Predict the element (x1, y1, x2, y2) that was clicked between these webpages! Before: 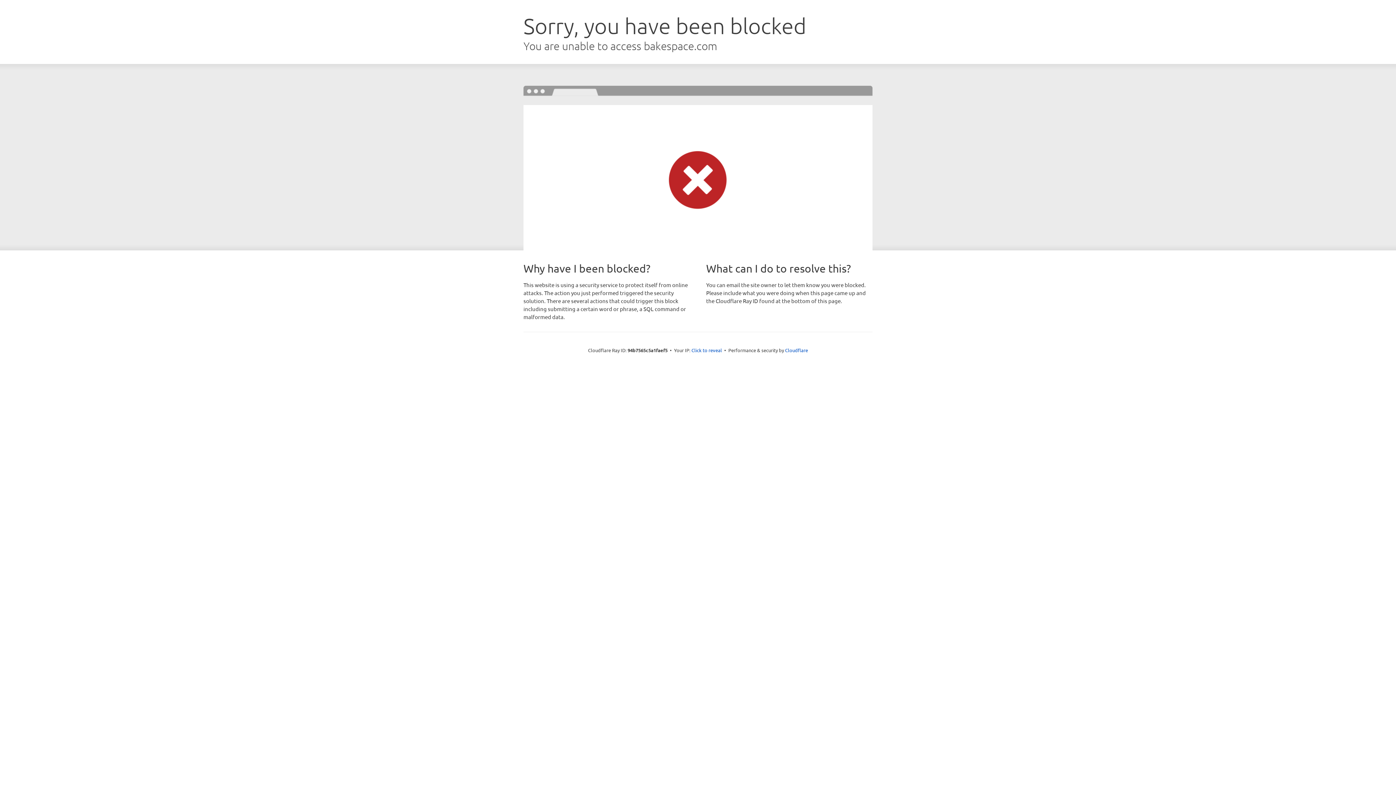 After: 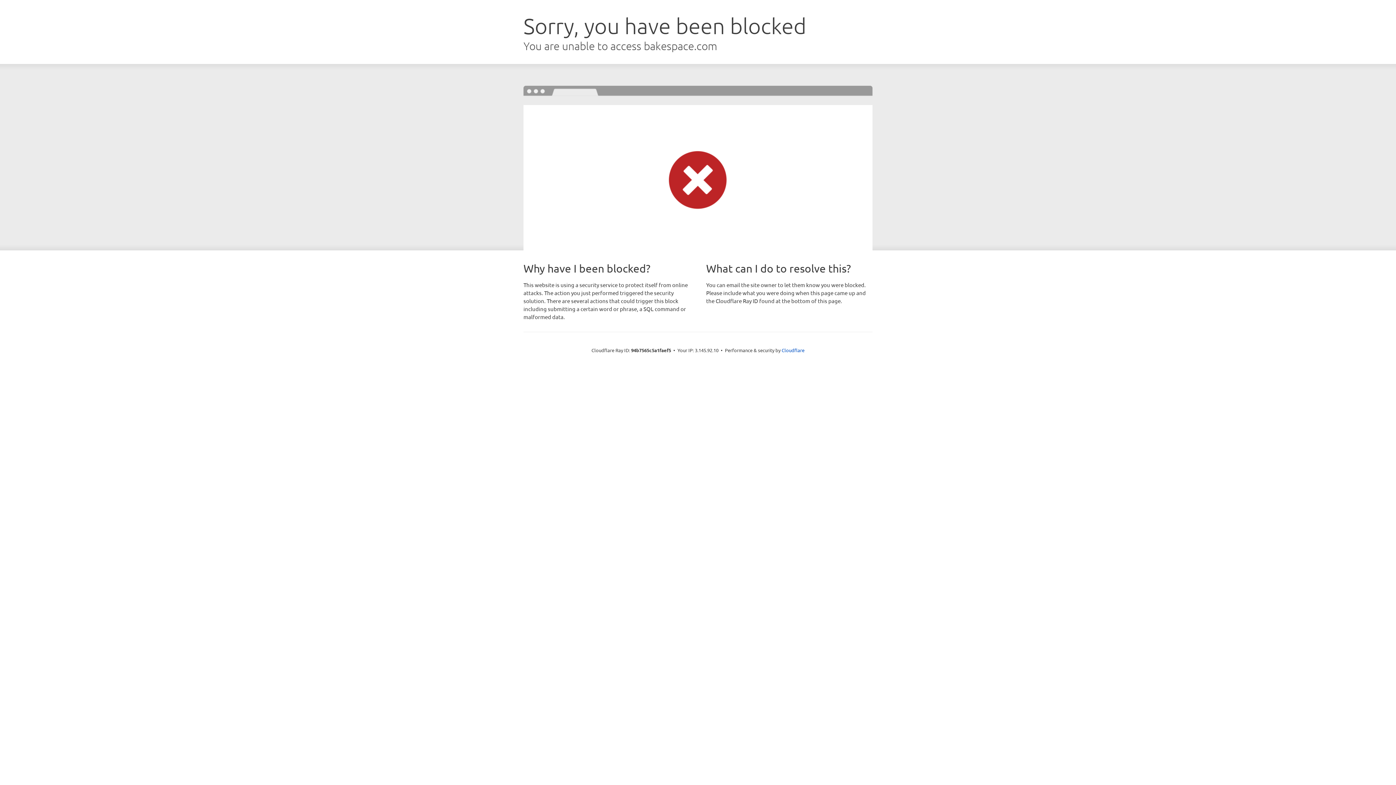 Action: label: Click to reveal bbox: (691, 346, 722, 353)